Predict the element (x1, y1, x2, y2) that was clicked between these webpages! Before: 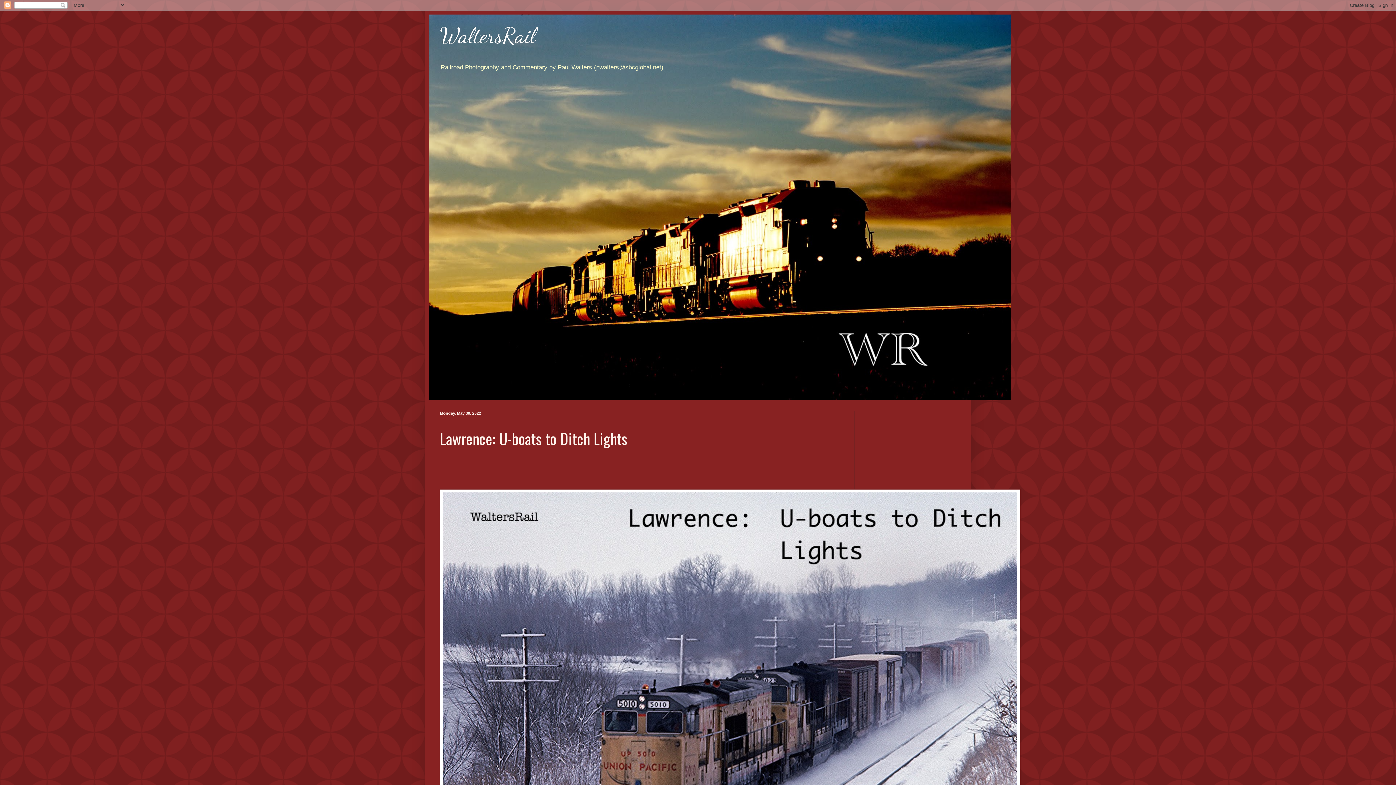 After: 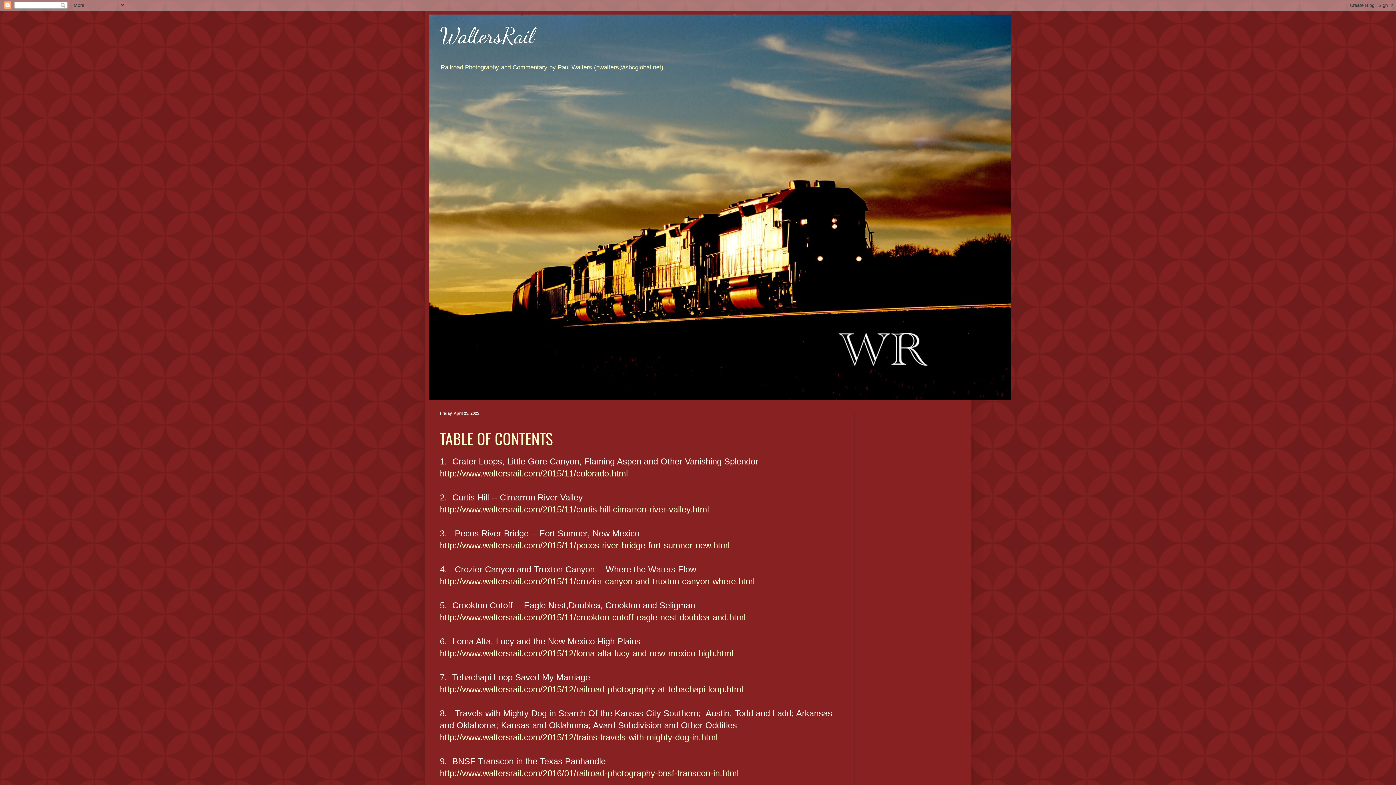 Action: label: WaltersRail bbox: (440, 22, 536, 48)